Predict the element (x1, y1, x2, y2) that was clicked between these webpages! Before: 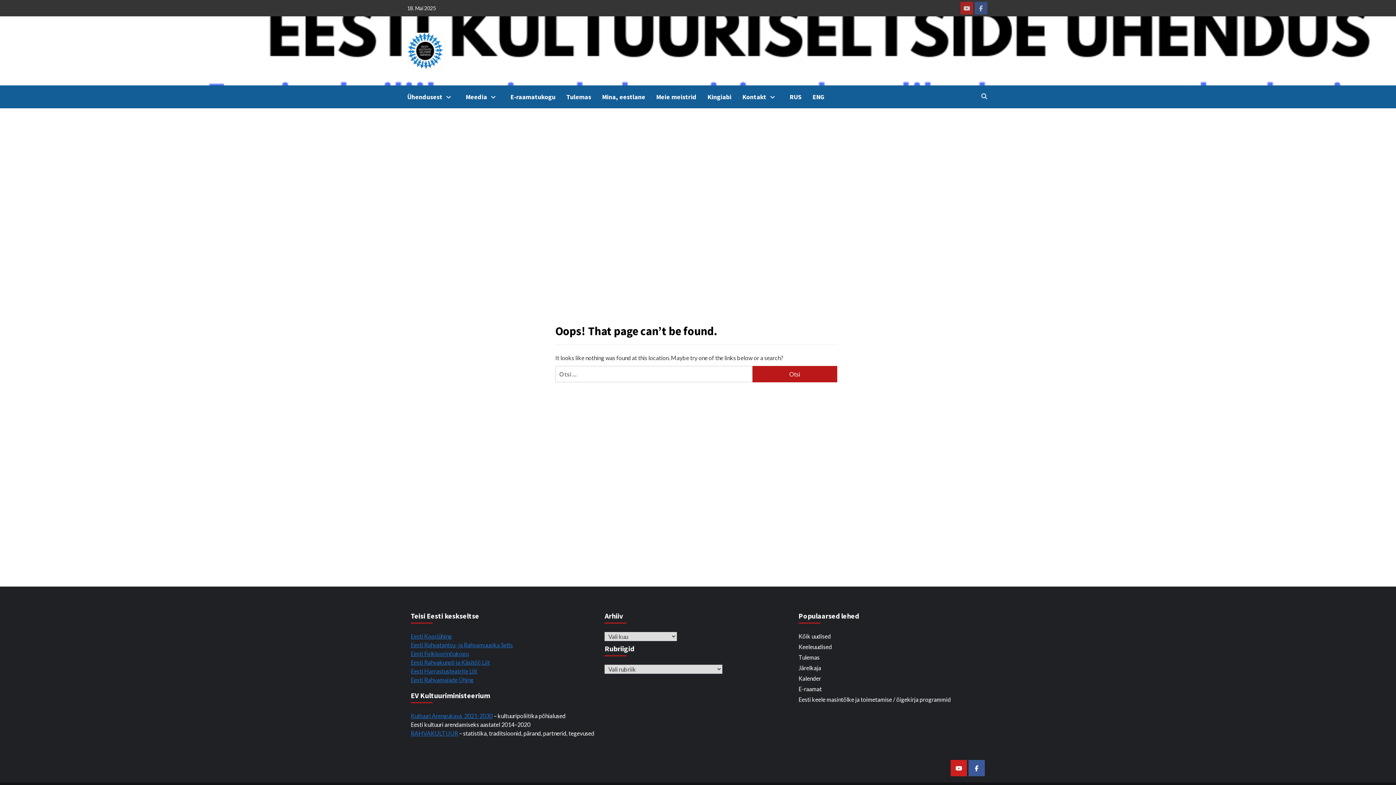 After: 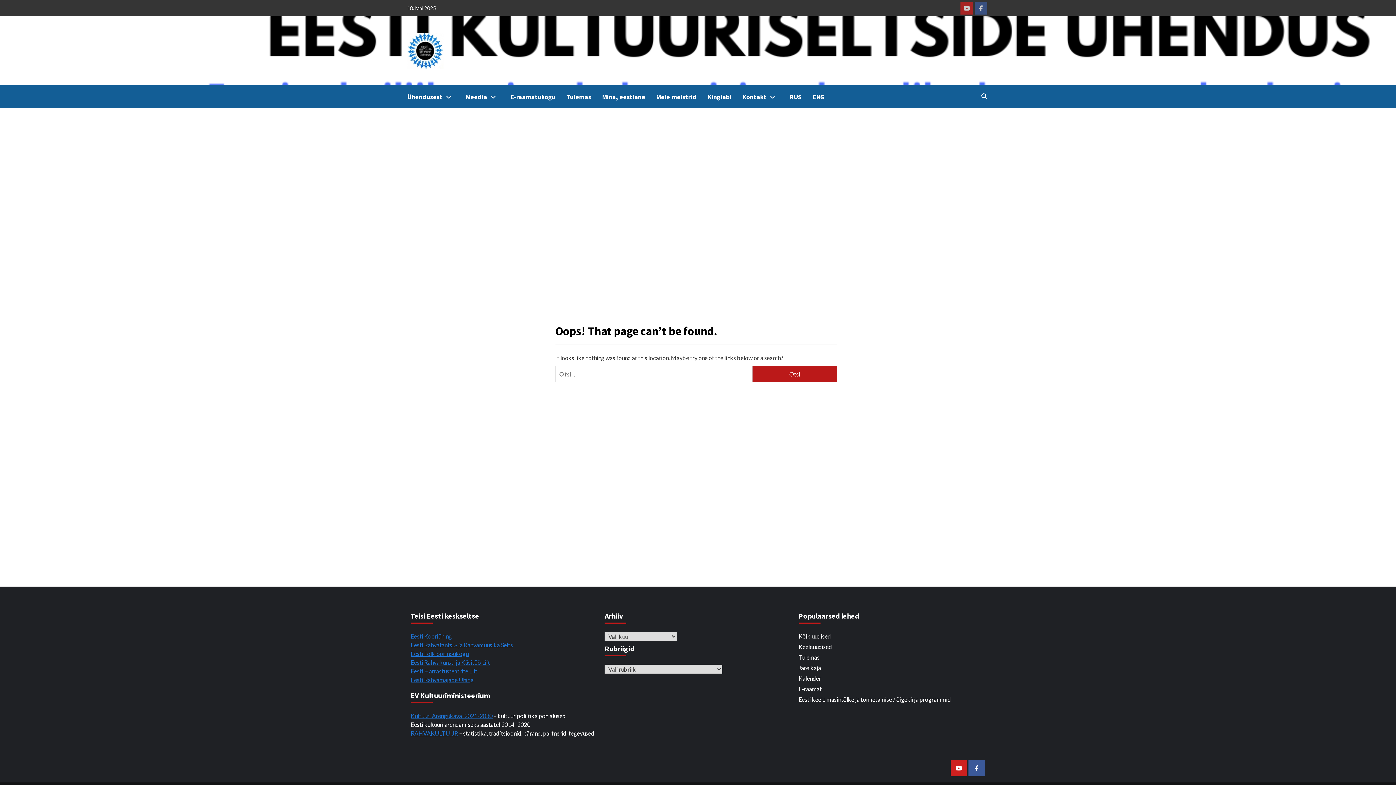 Action: bbox: (410, 676, 473, 683) label: Eesti Rahvamajade Ühing